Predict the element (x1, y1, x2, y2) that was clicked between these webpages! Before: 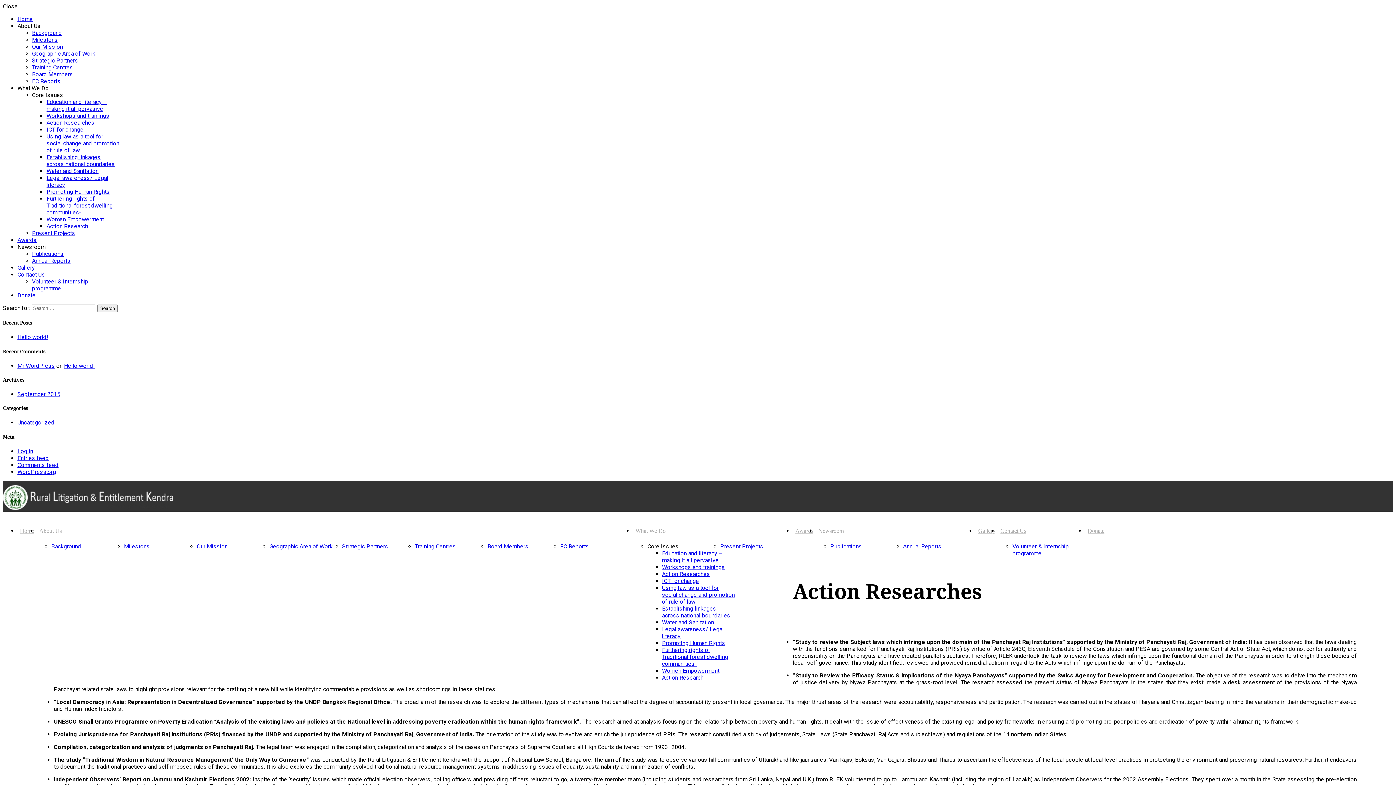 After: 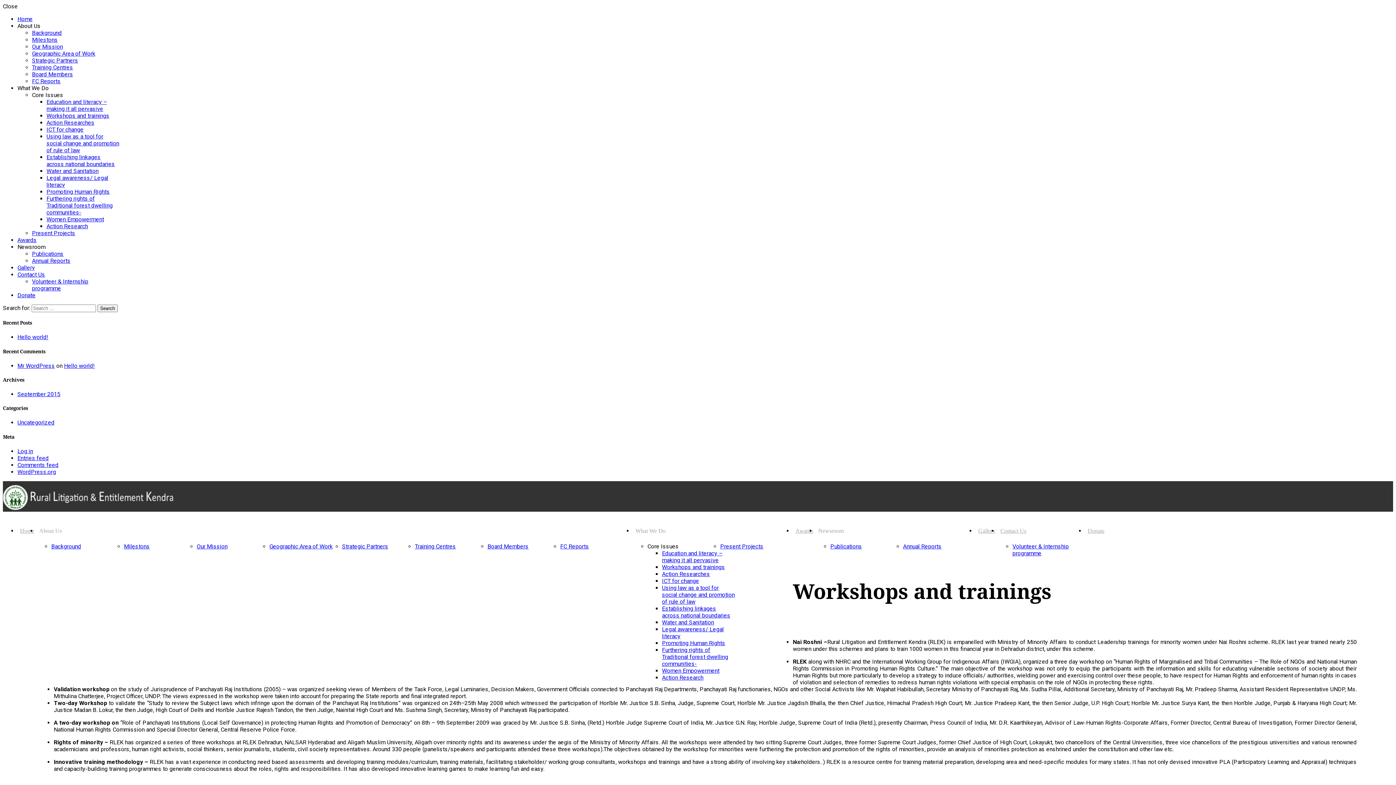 Action: bbox: (662, 563, 725, 570) label: Workshops and trainings